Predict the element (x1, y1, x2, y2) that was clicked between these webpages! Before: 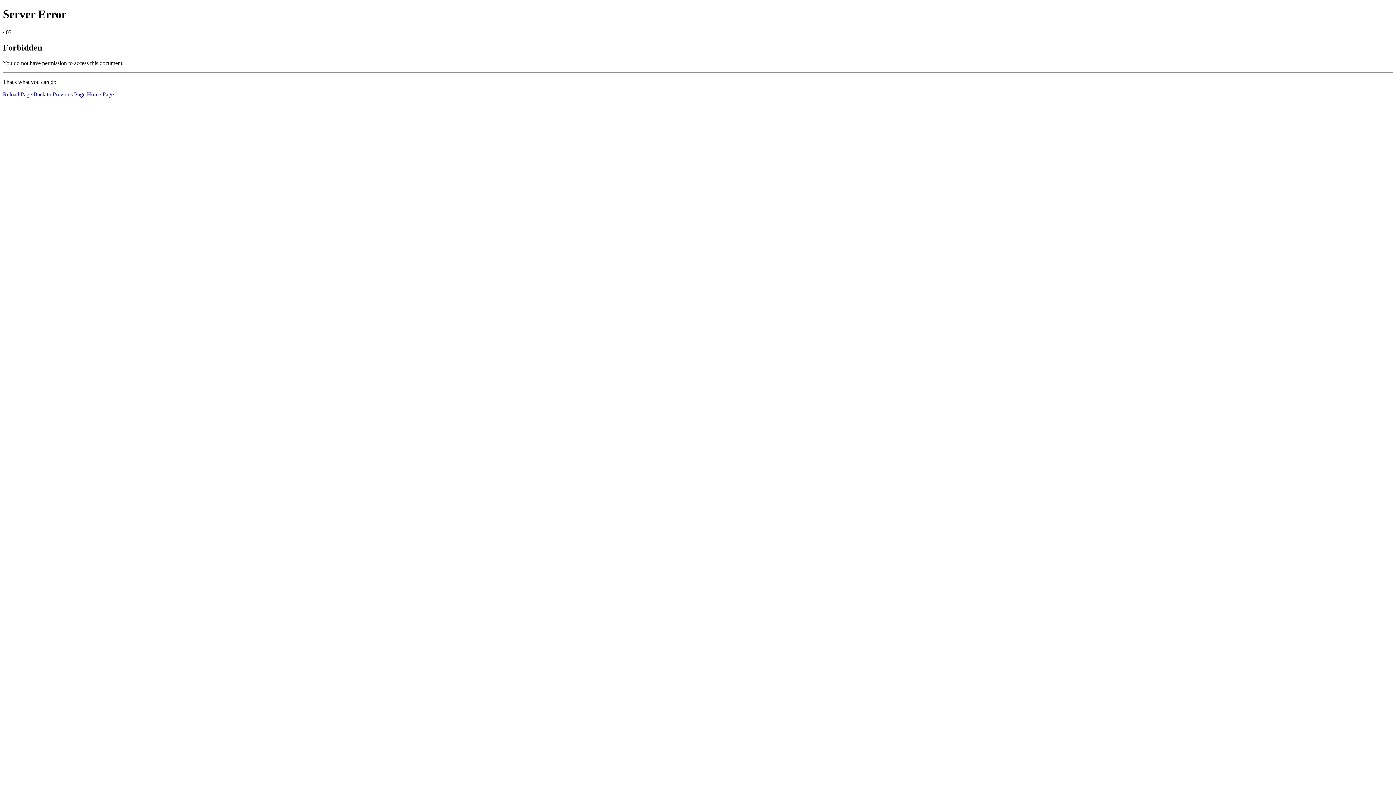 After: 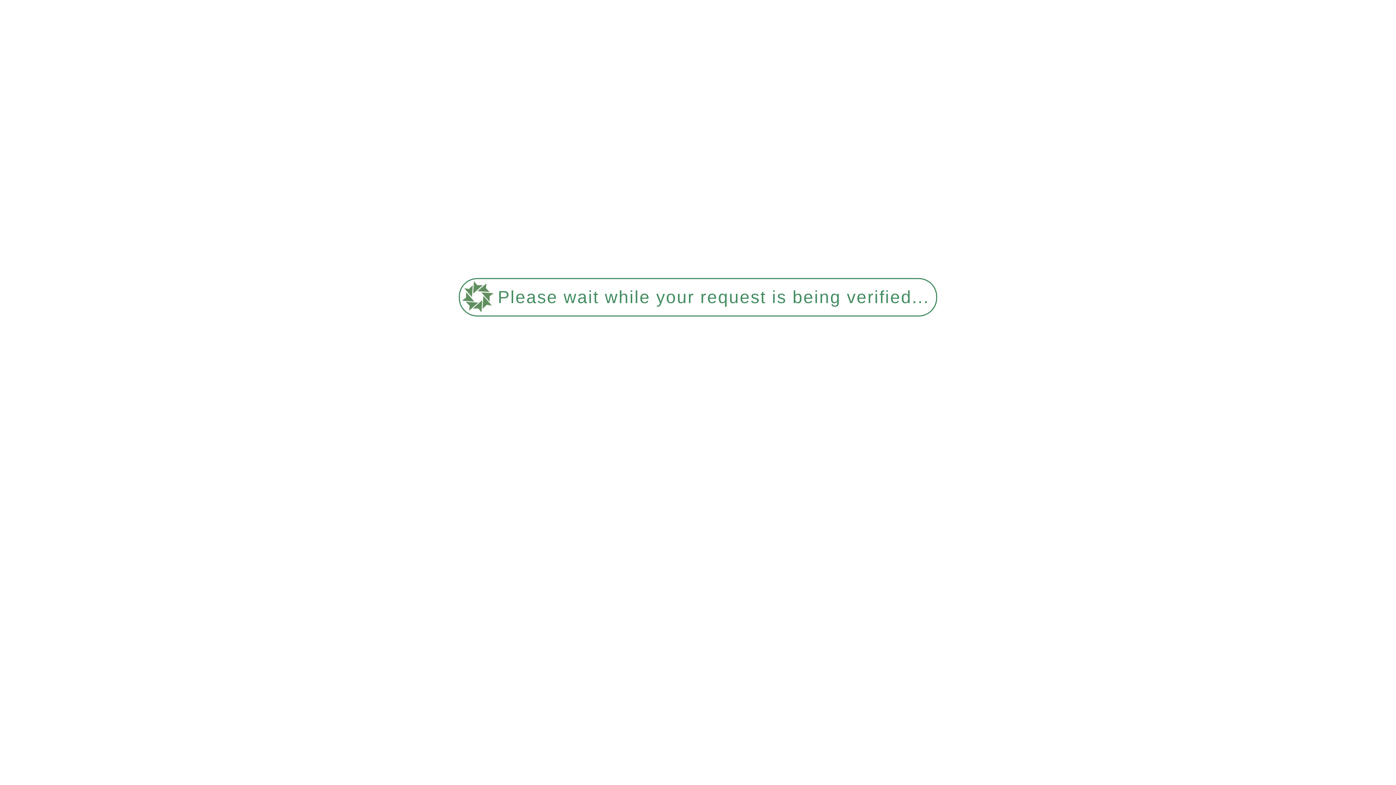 Action: bbox: (2, 91, 32, 97) label: Reload Page